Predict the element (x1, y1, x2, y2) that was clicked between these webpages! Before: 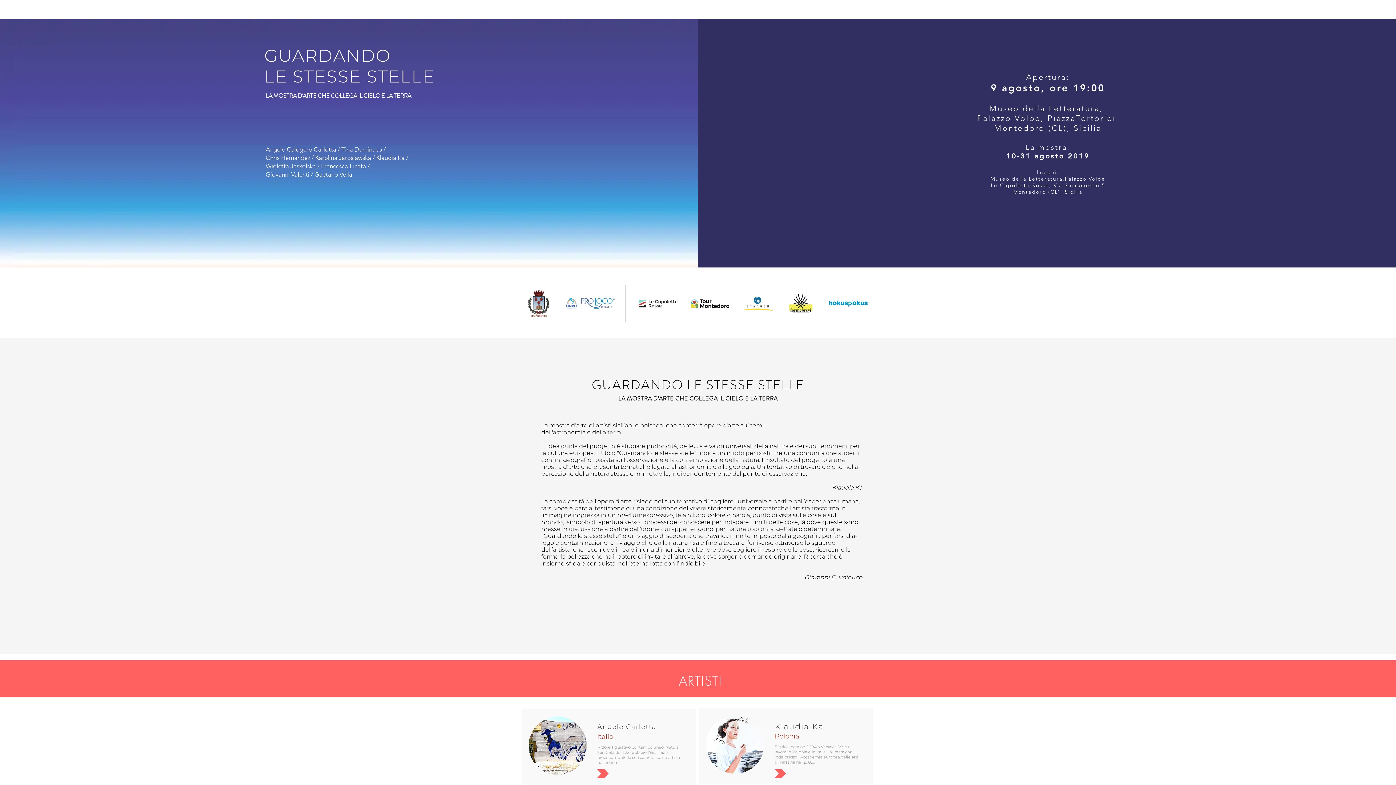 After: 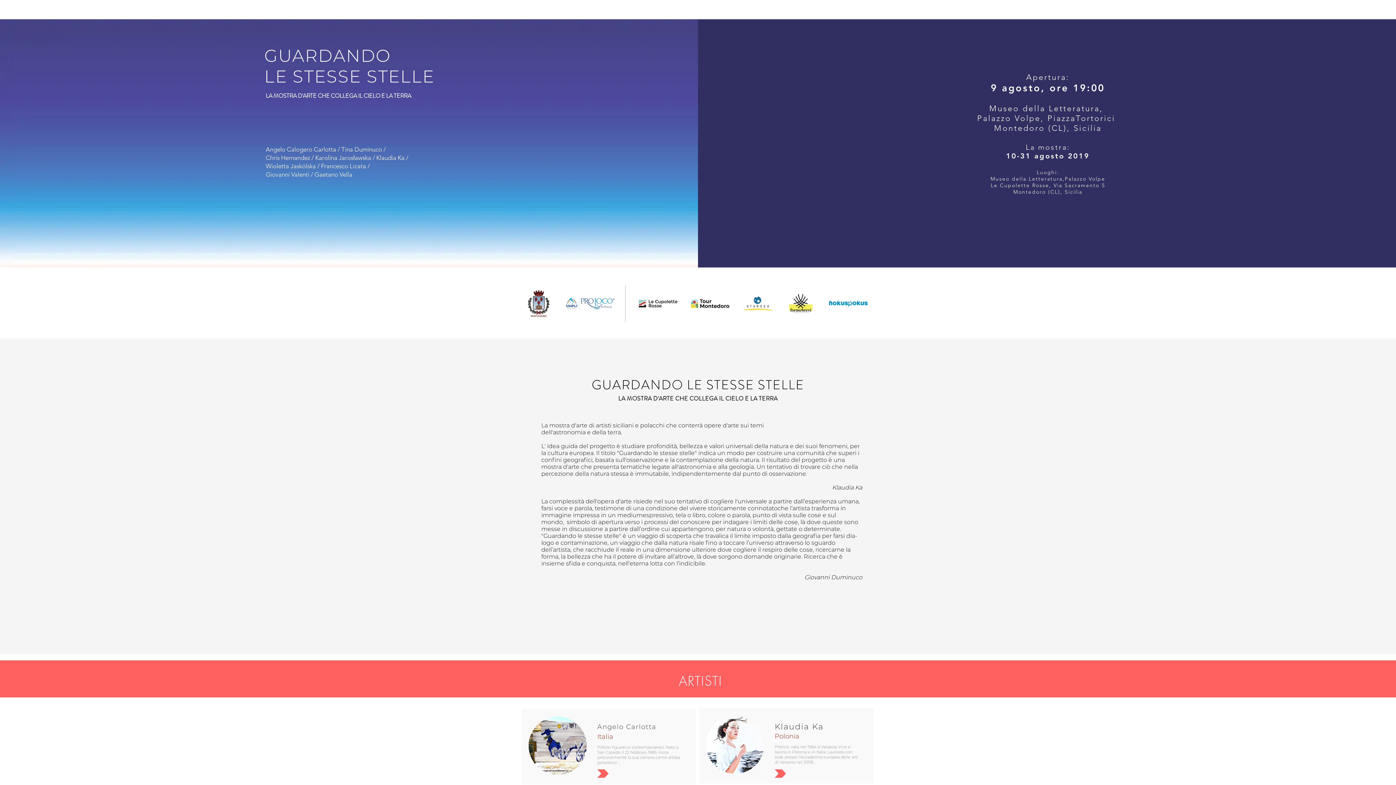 Action: bbox: (706, 716, 764, 774)